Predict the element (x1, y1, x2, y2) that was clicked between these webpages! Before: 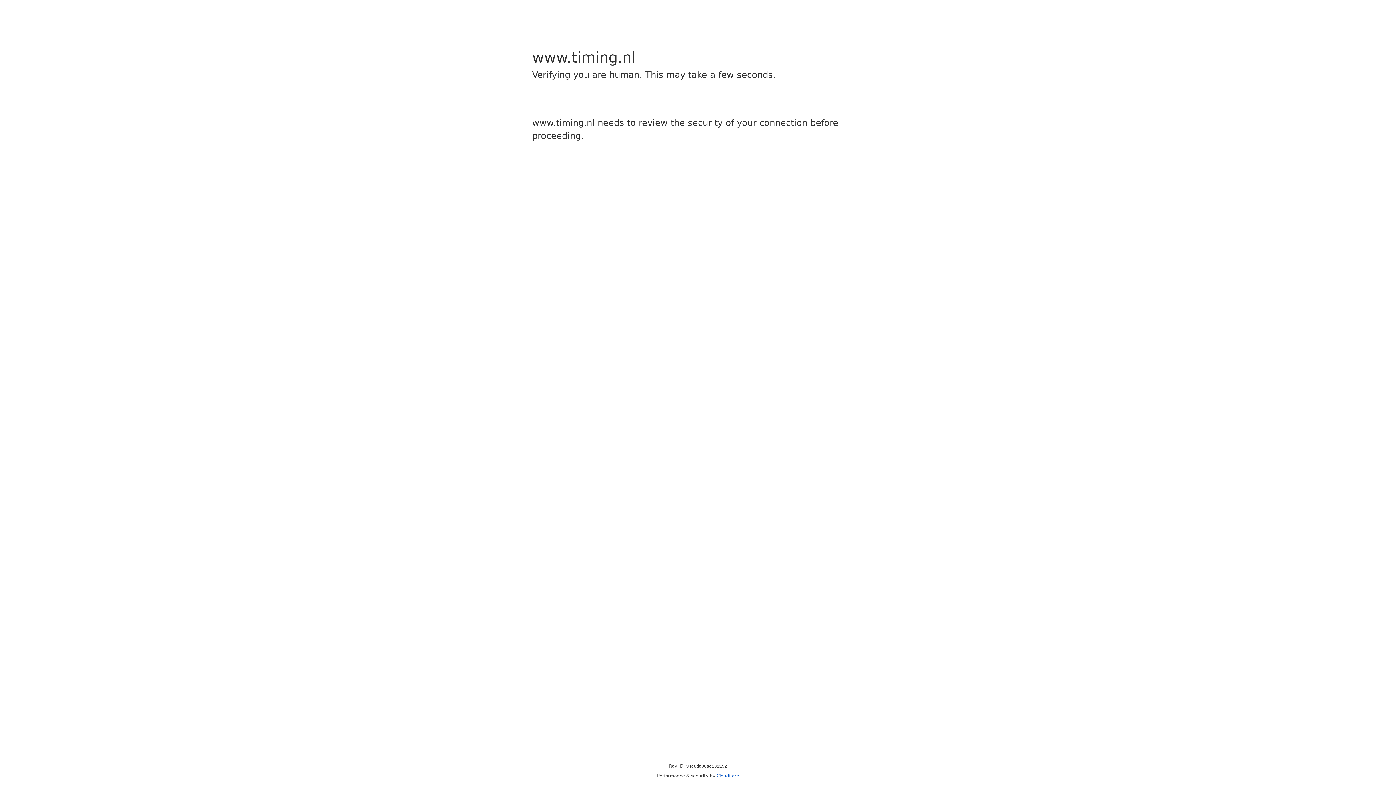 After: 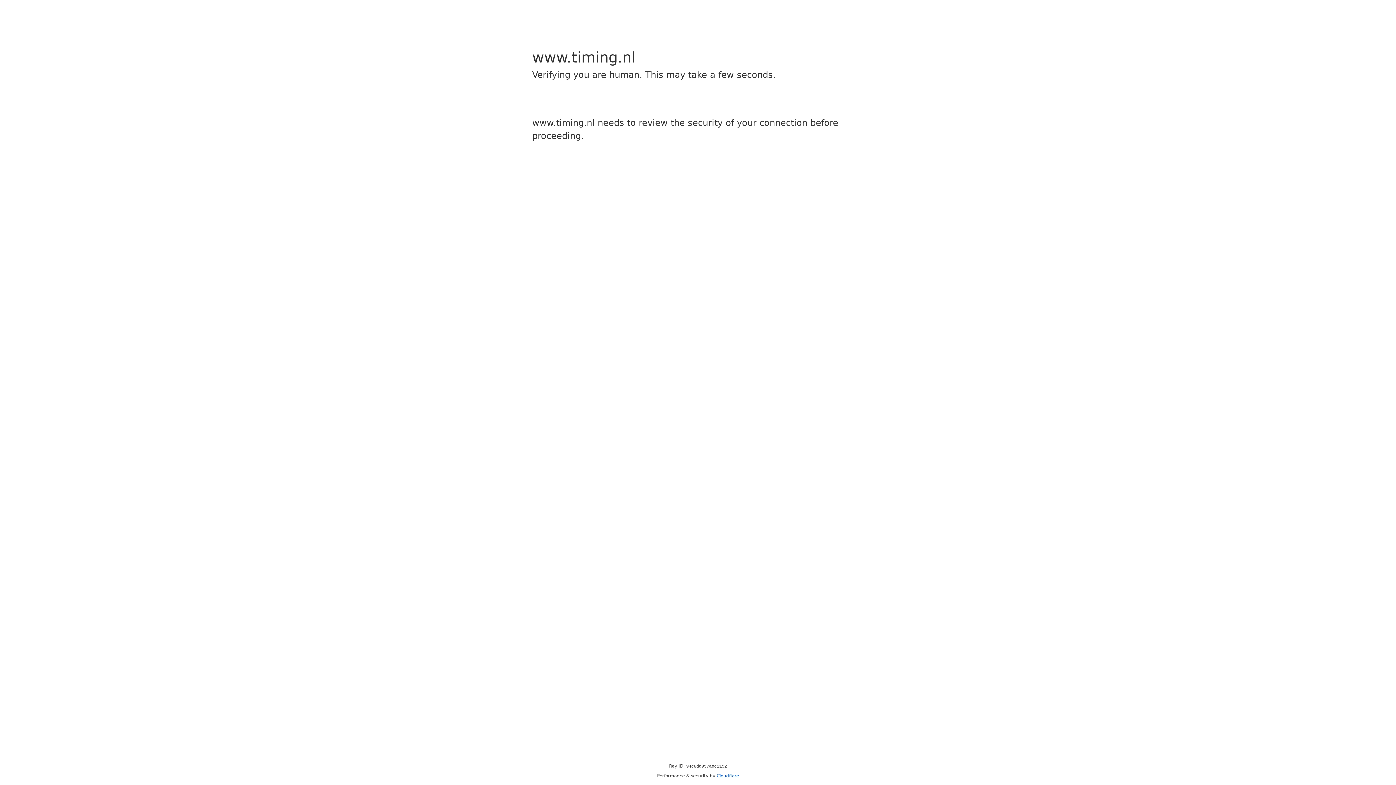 Action: label: Cloudflare bbox: (716, 773, 739, 778)